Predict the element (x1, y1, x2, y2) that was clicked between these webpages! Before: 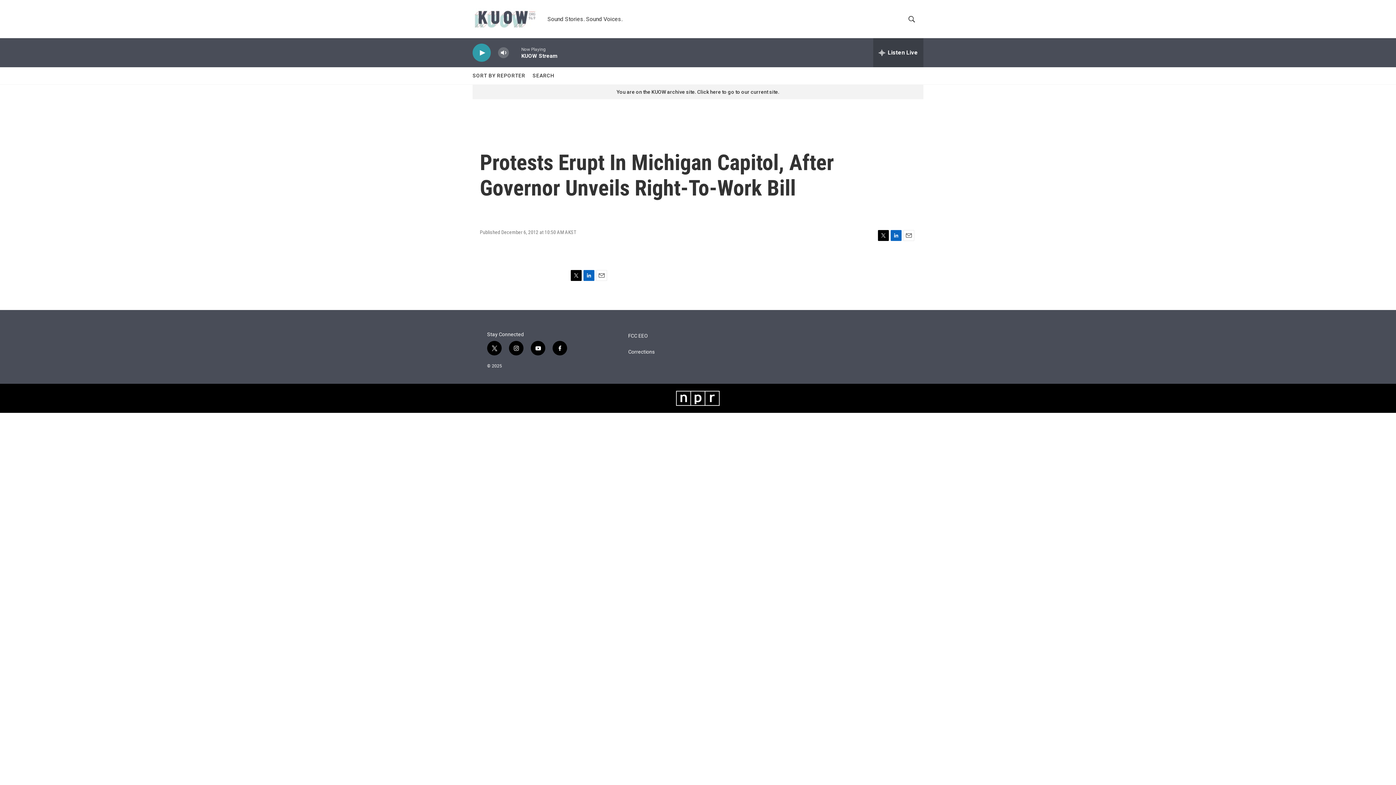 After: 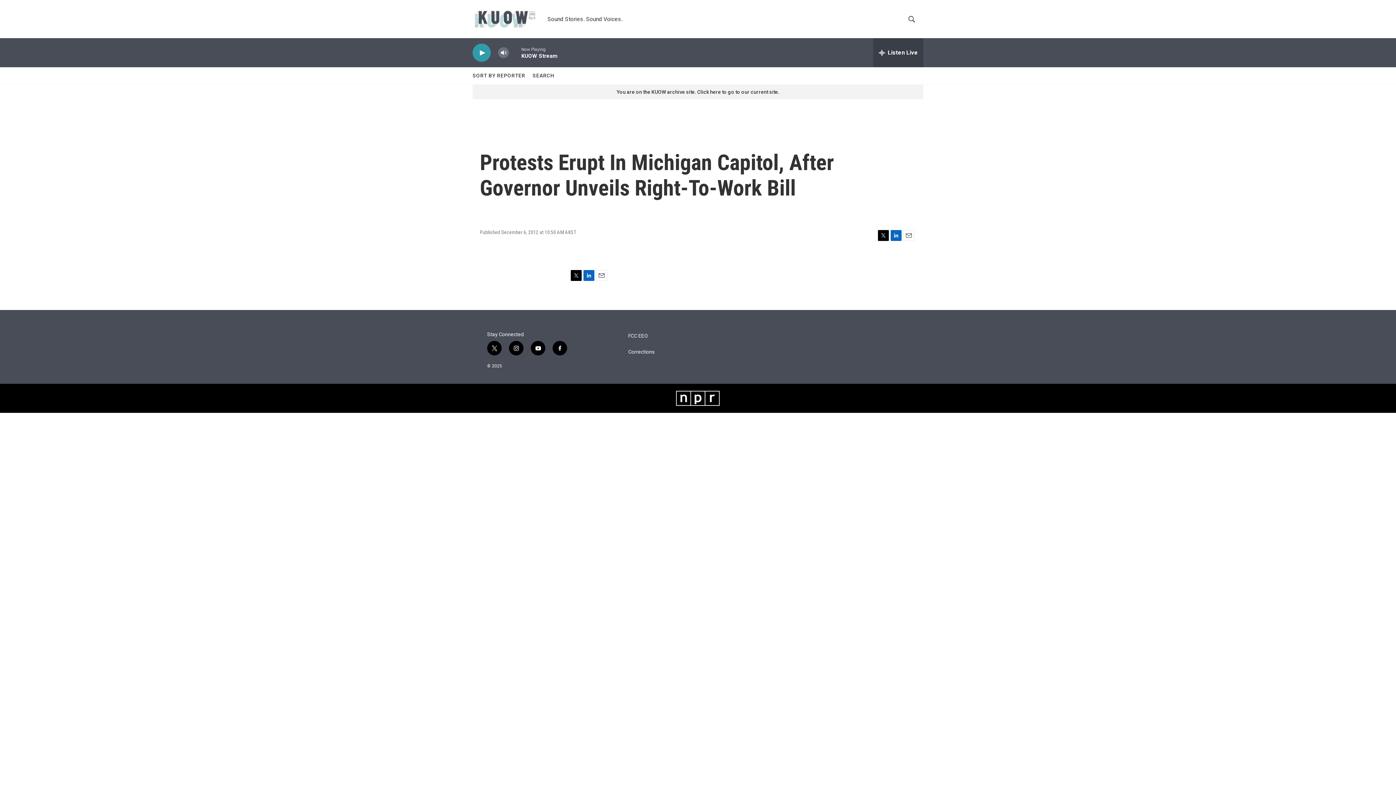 Action: bbox: (890, 230, 901, 241) label: LinkedIn